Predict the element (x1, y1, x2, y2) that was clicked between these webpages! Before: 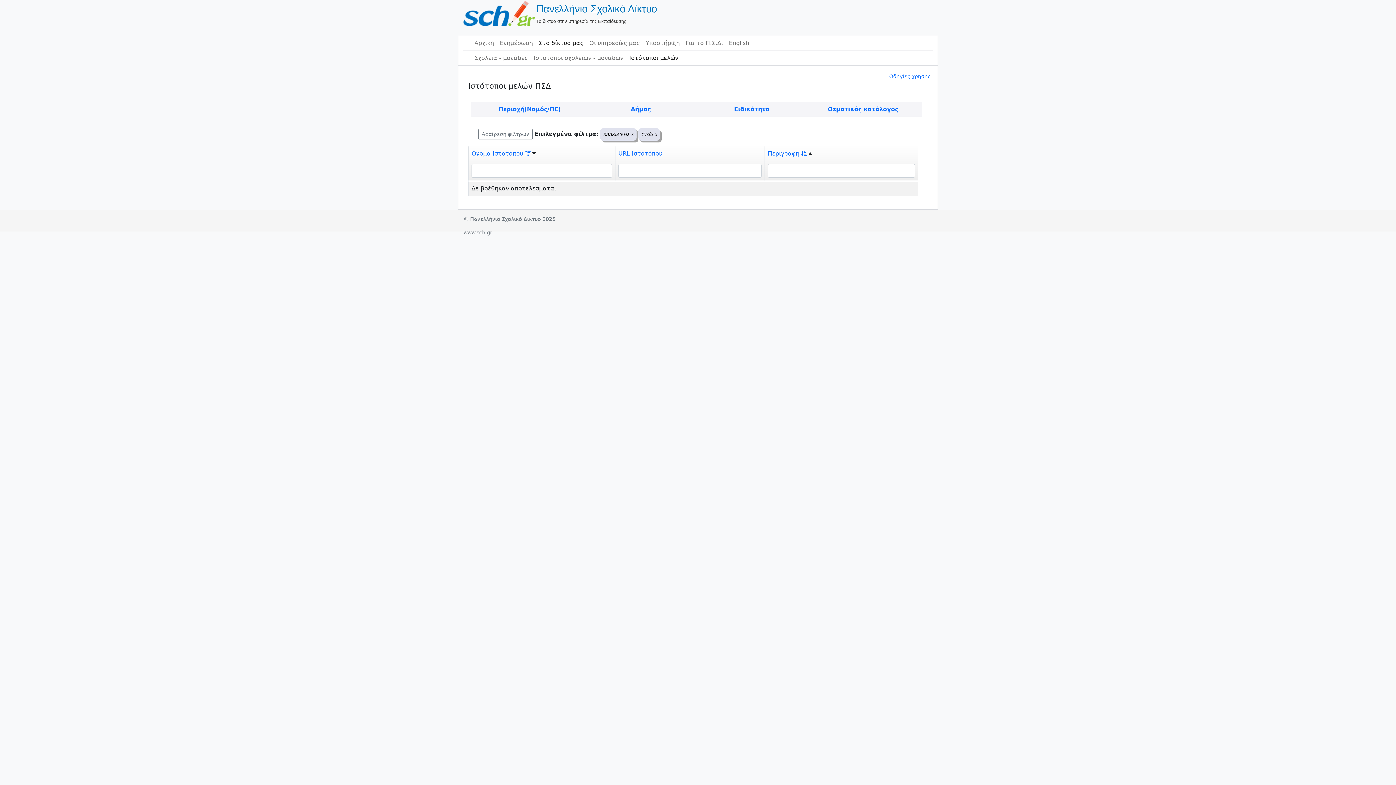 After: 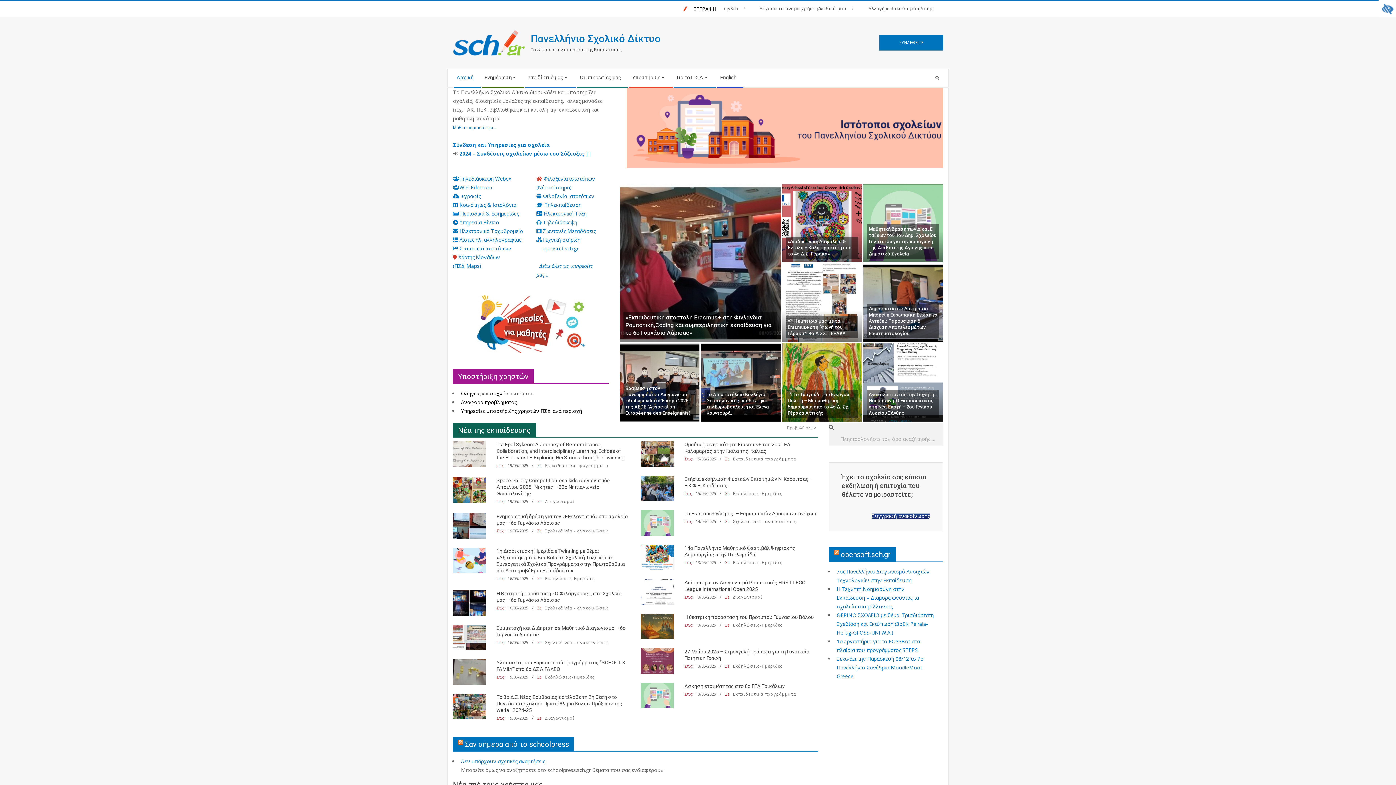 Action: label: Αρχική bbox: (471, 36, 497, 50)